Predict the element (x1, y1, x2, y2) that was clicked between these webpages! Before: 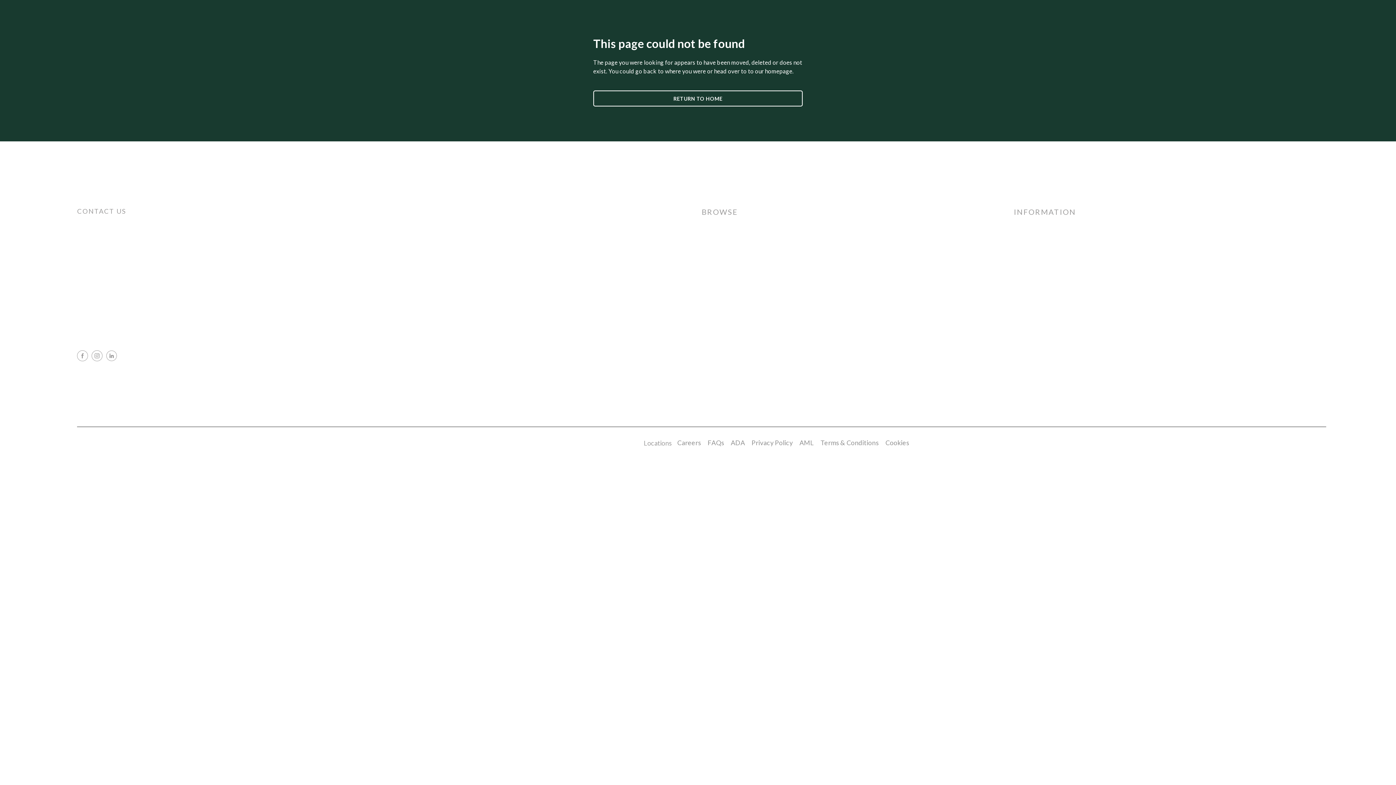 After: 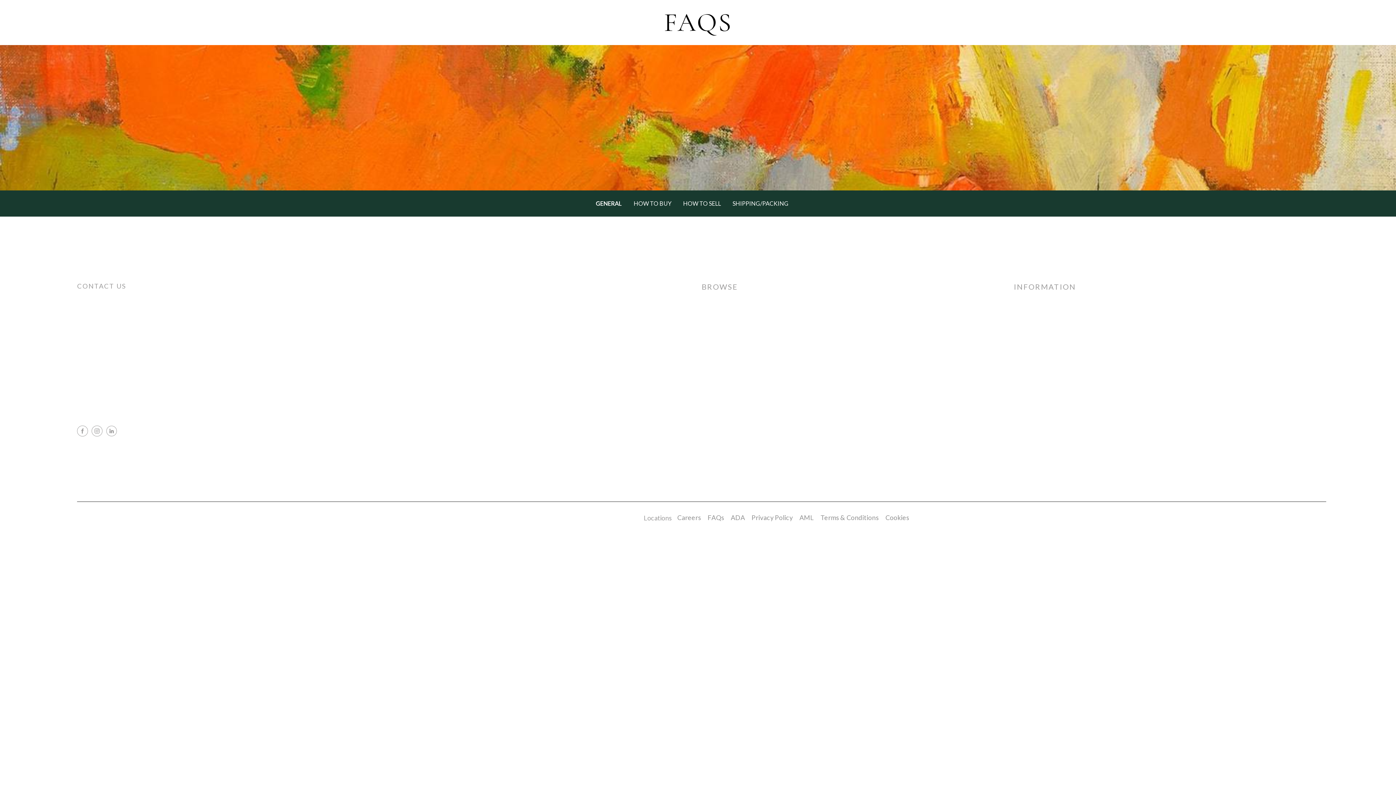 Action: label: ADA bbox: (727, 438, 748, 447)